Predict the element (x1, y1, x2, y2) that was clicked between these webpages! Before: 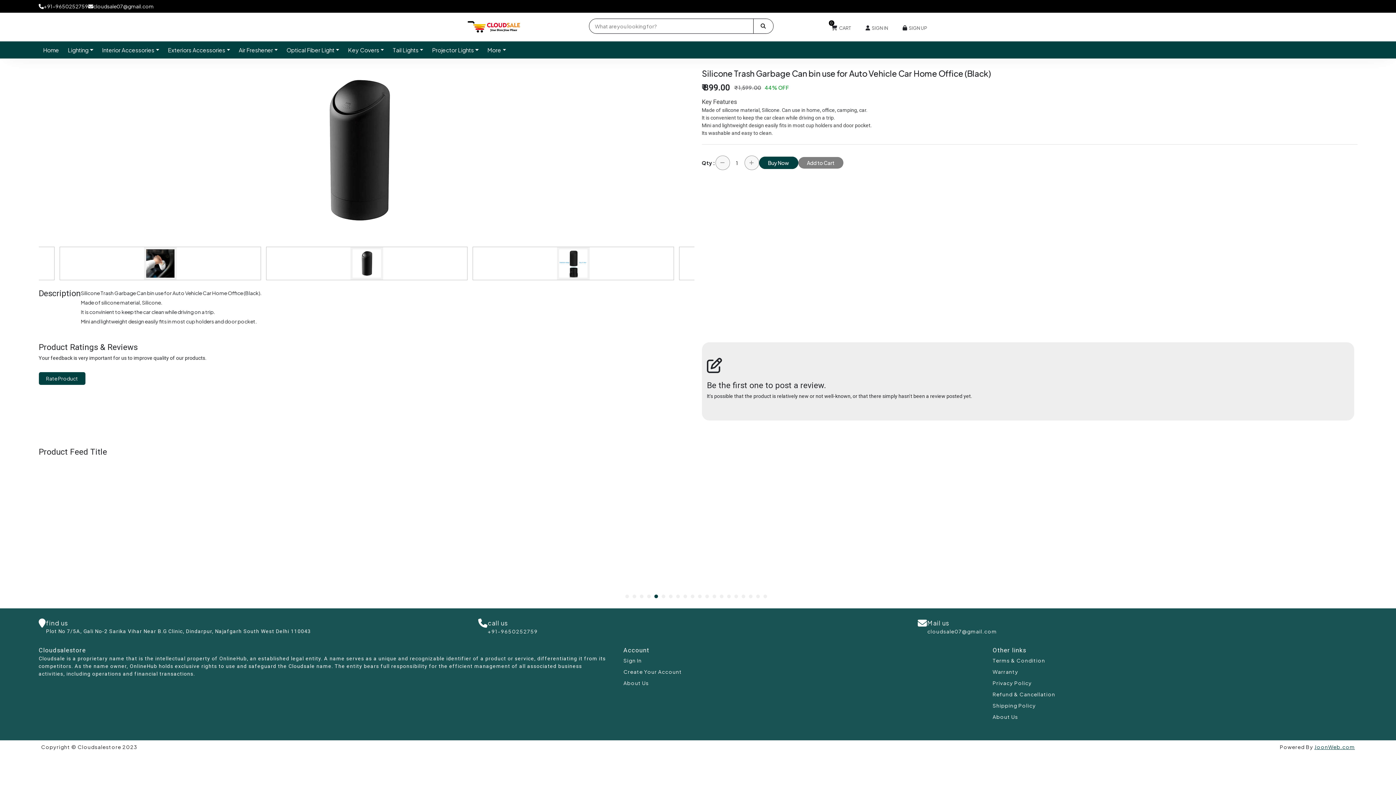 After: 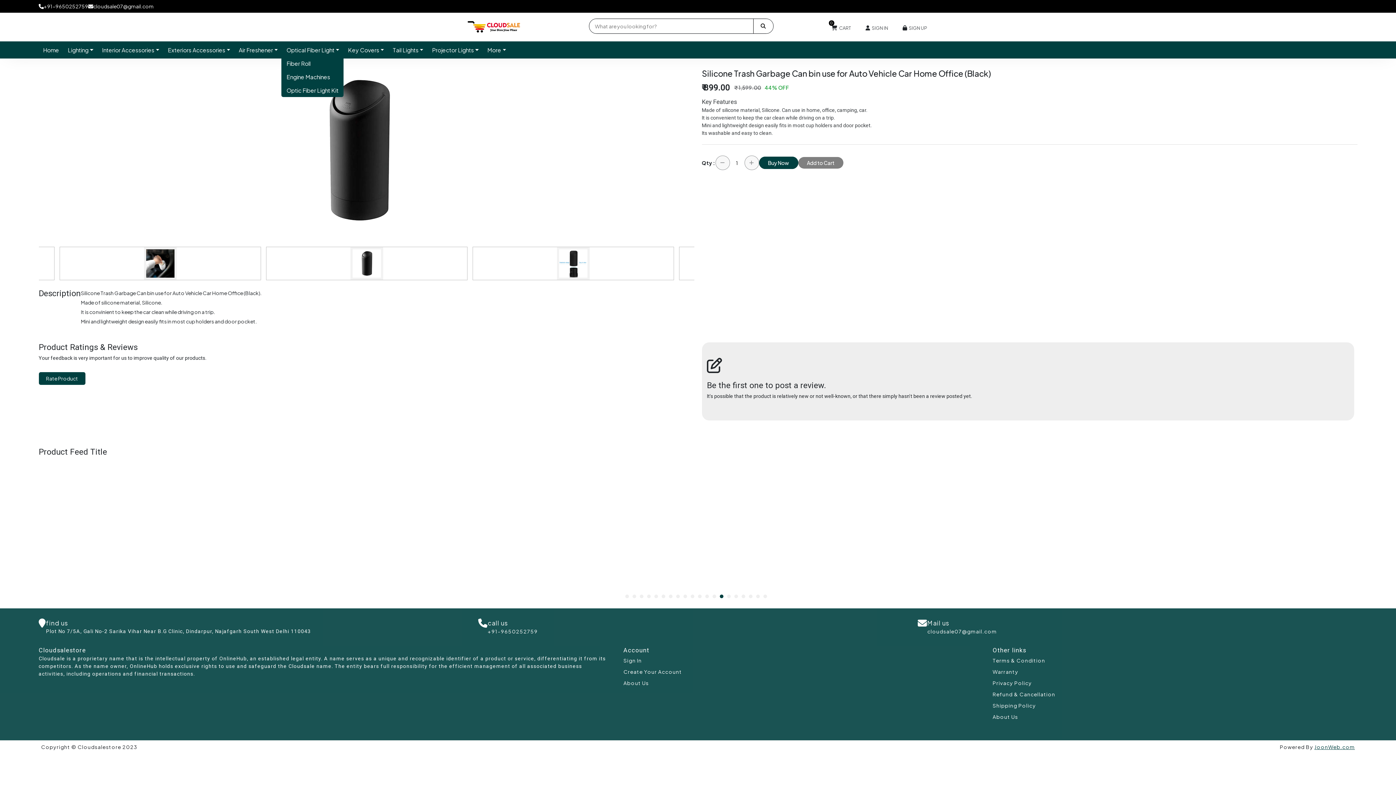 Action: label: Optical Fiber Light bbox: (284, 44, 341, 56)